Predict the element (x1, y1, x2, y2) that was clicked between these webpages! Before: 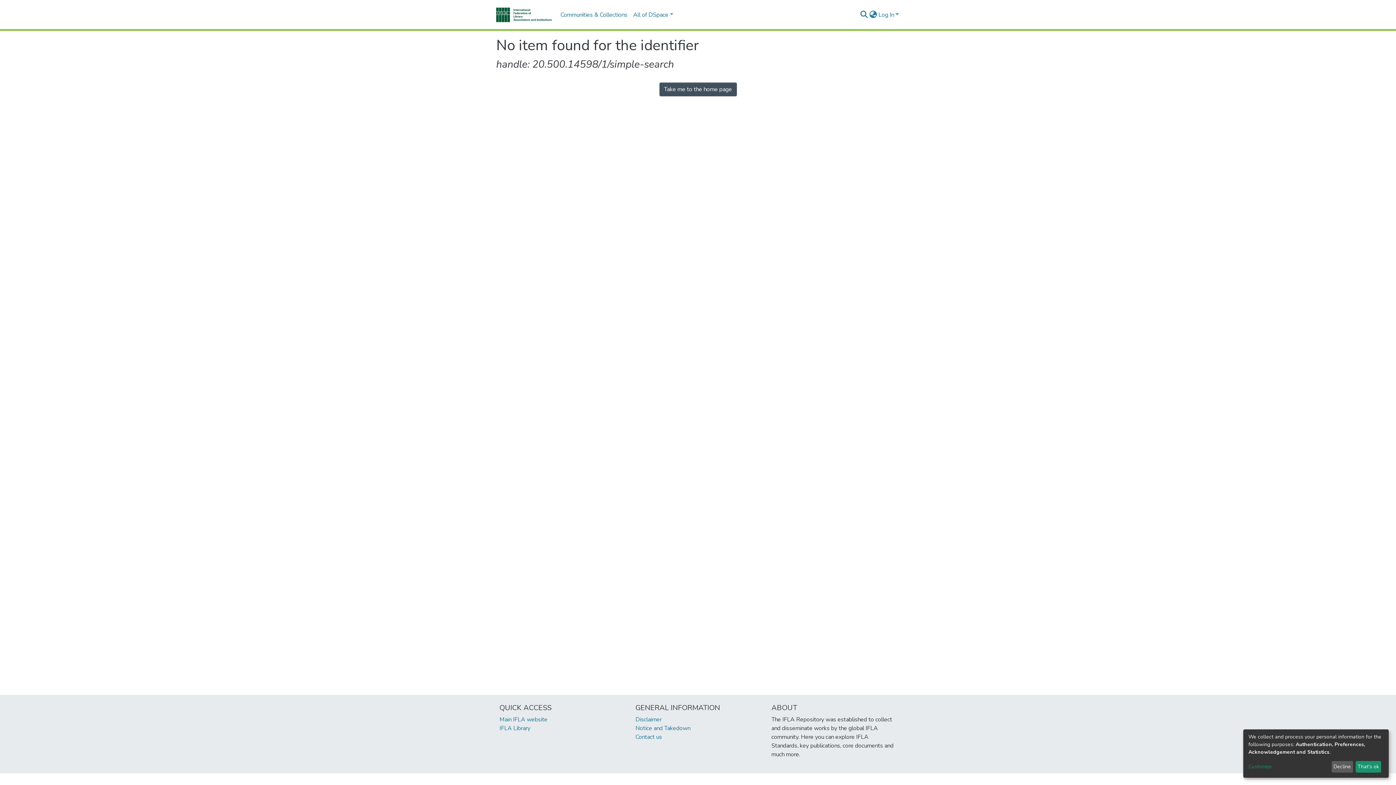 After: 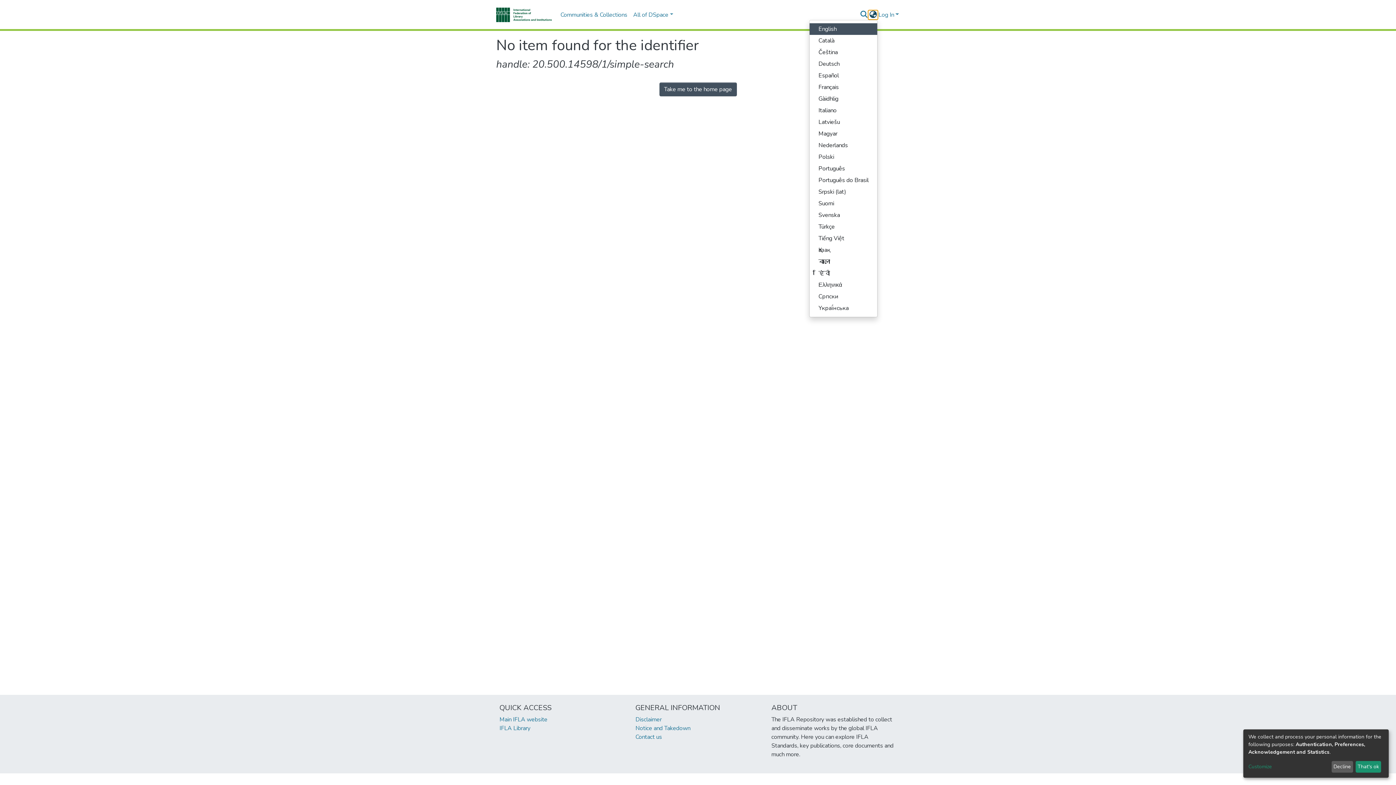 Action: bbox: (868, 10, 877, 19) label: Language switch